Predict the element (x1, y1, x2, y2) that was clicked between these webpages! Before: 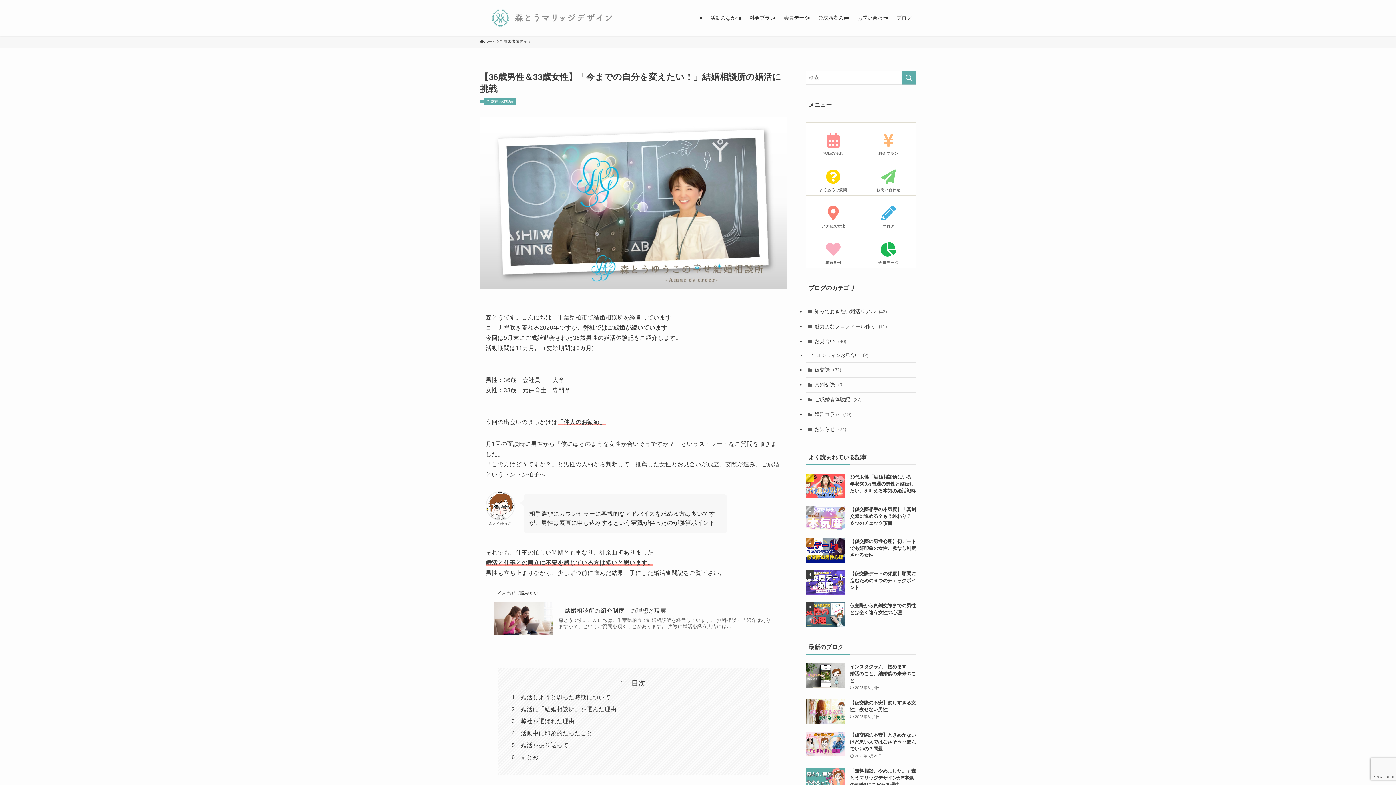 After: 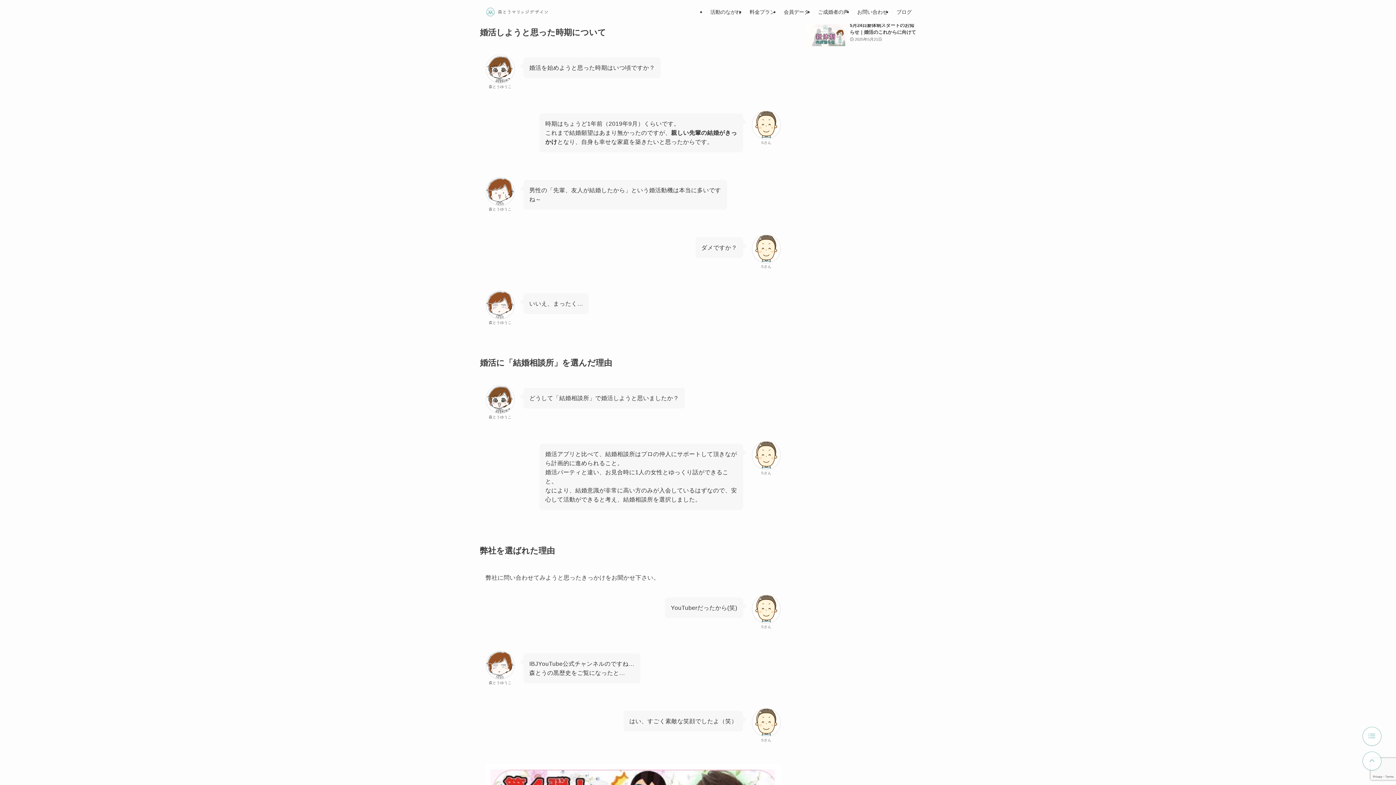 Action: bbox: (520, 694, 610, 700) label: 婚活しようと思った時期について